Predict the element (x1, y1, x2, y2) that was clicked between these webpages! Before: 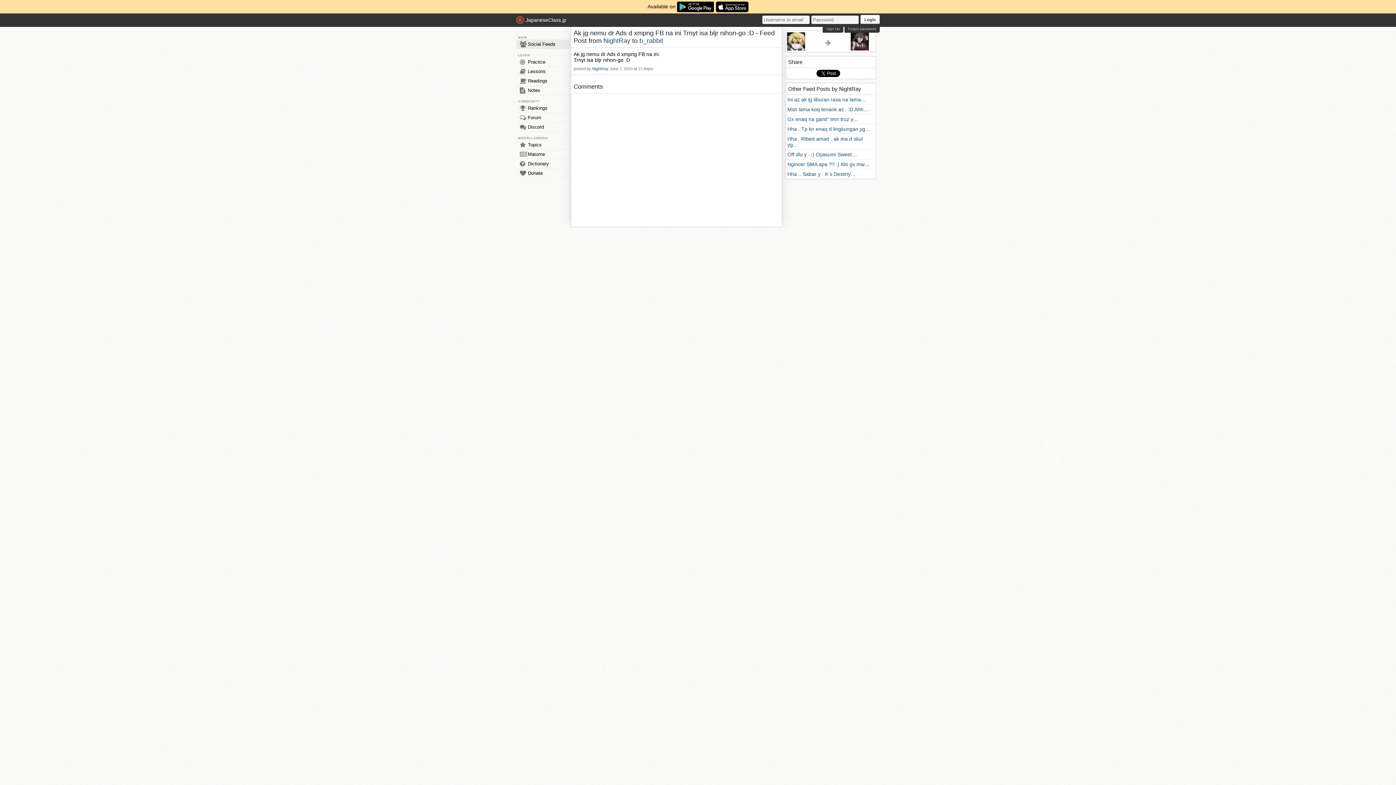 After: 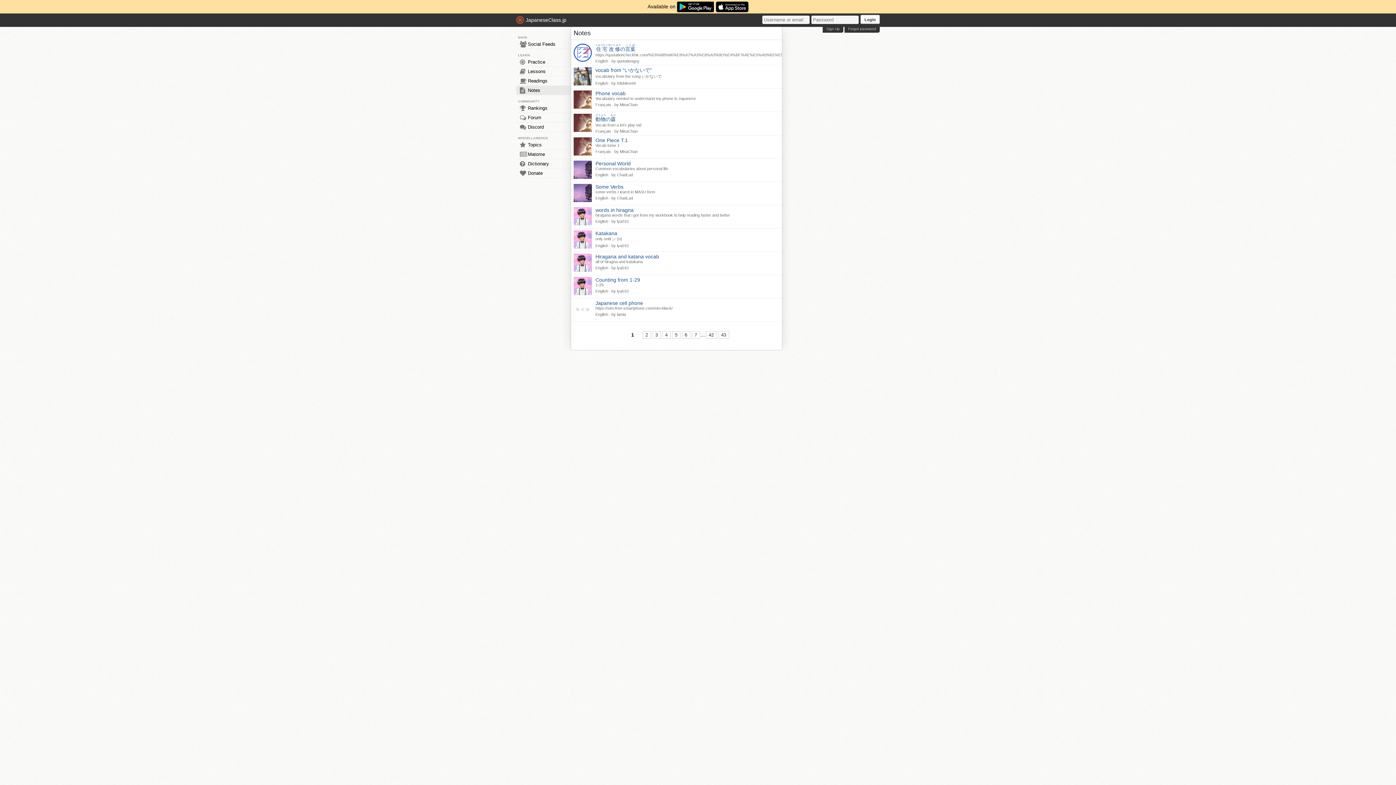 Action: label: Notes bbox: (516, 85, 570, 94)